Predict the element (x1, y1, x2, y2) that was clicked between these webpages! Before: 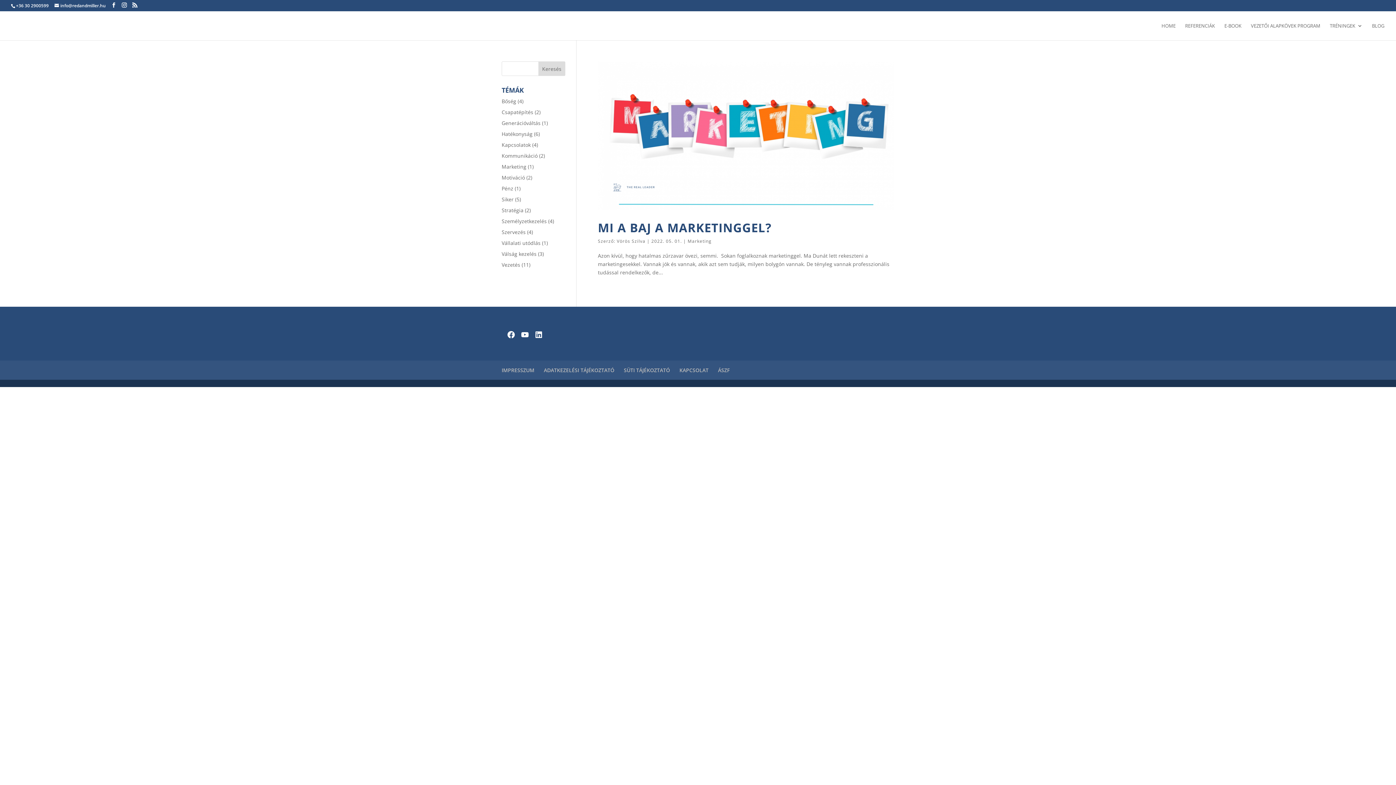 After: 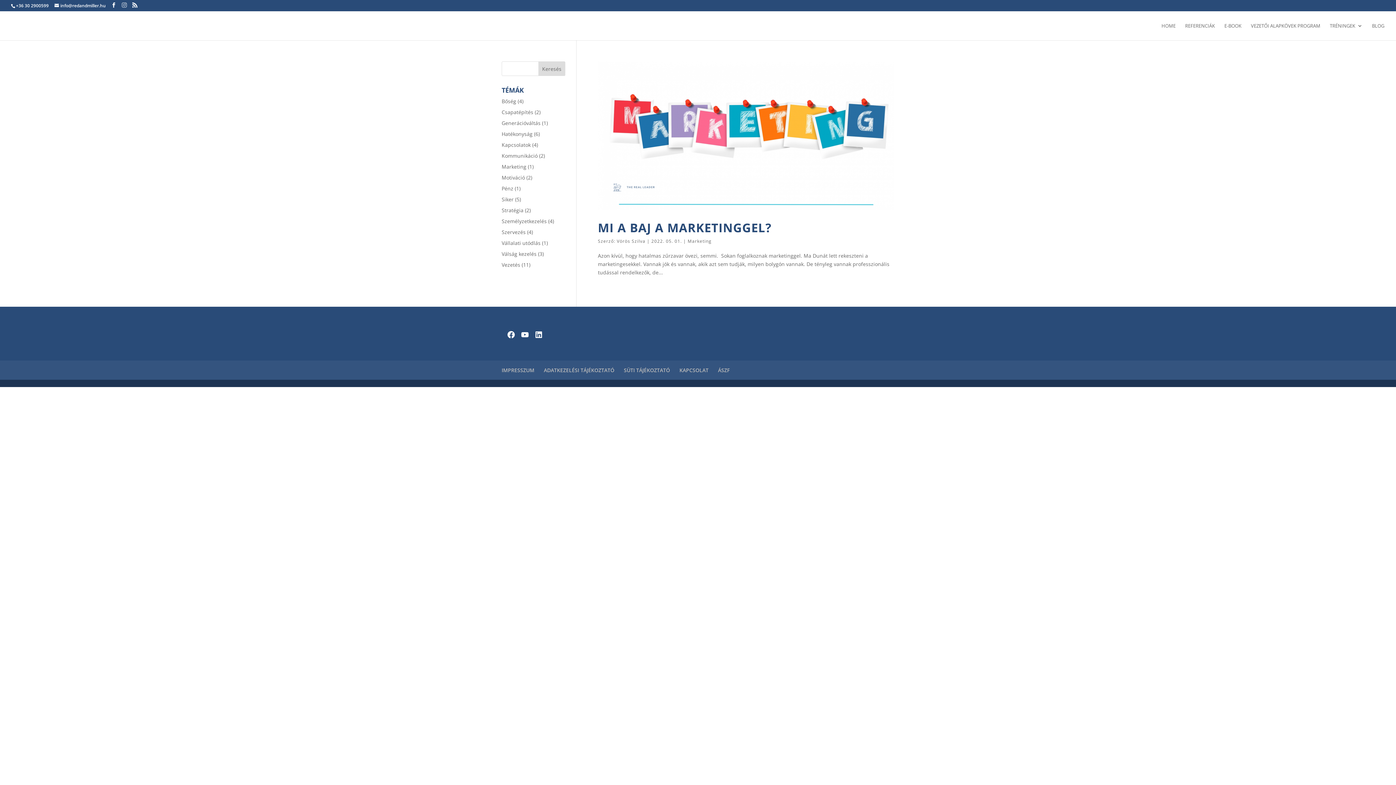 Action: bbox: (121, 2, 126, 8)